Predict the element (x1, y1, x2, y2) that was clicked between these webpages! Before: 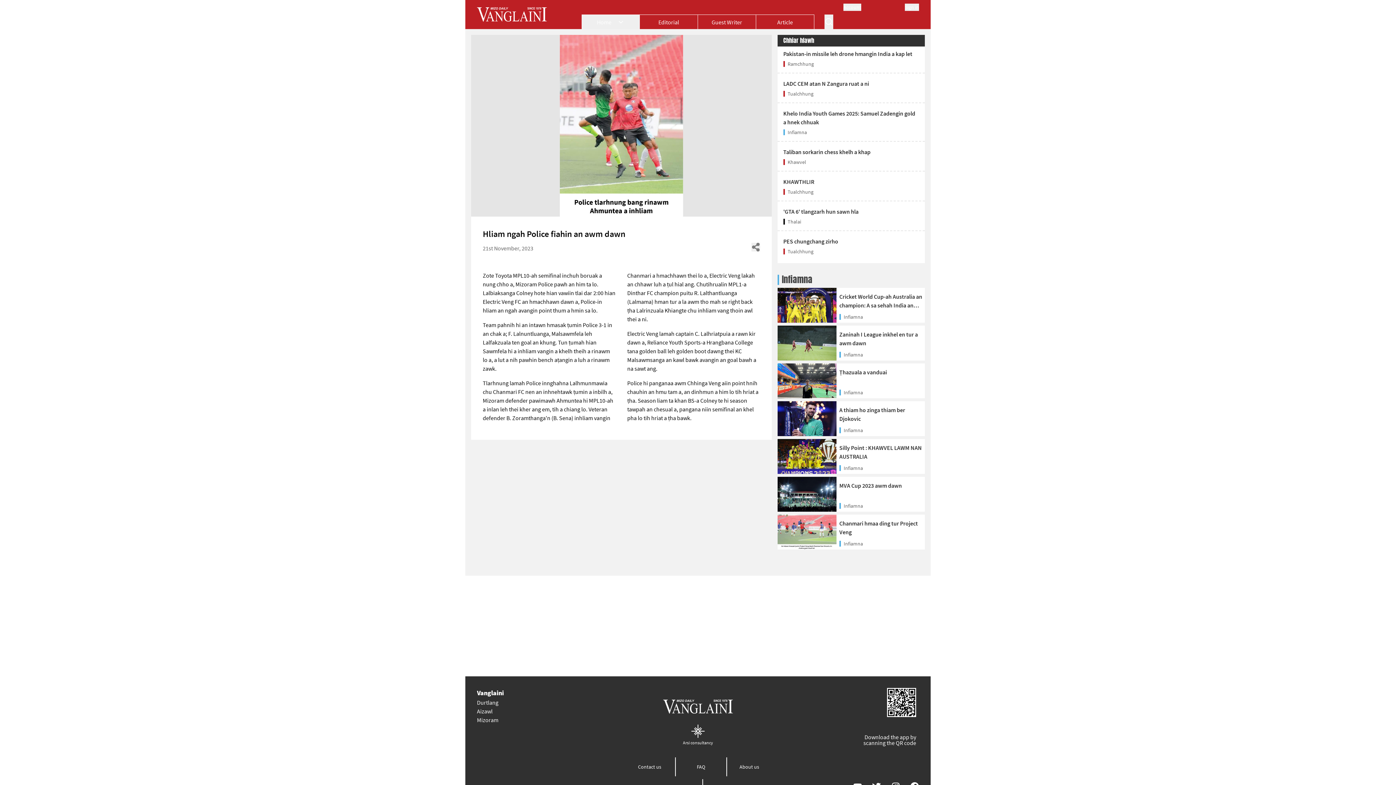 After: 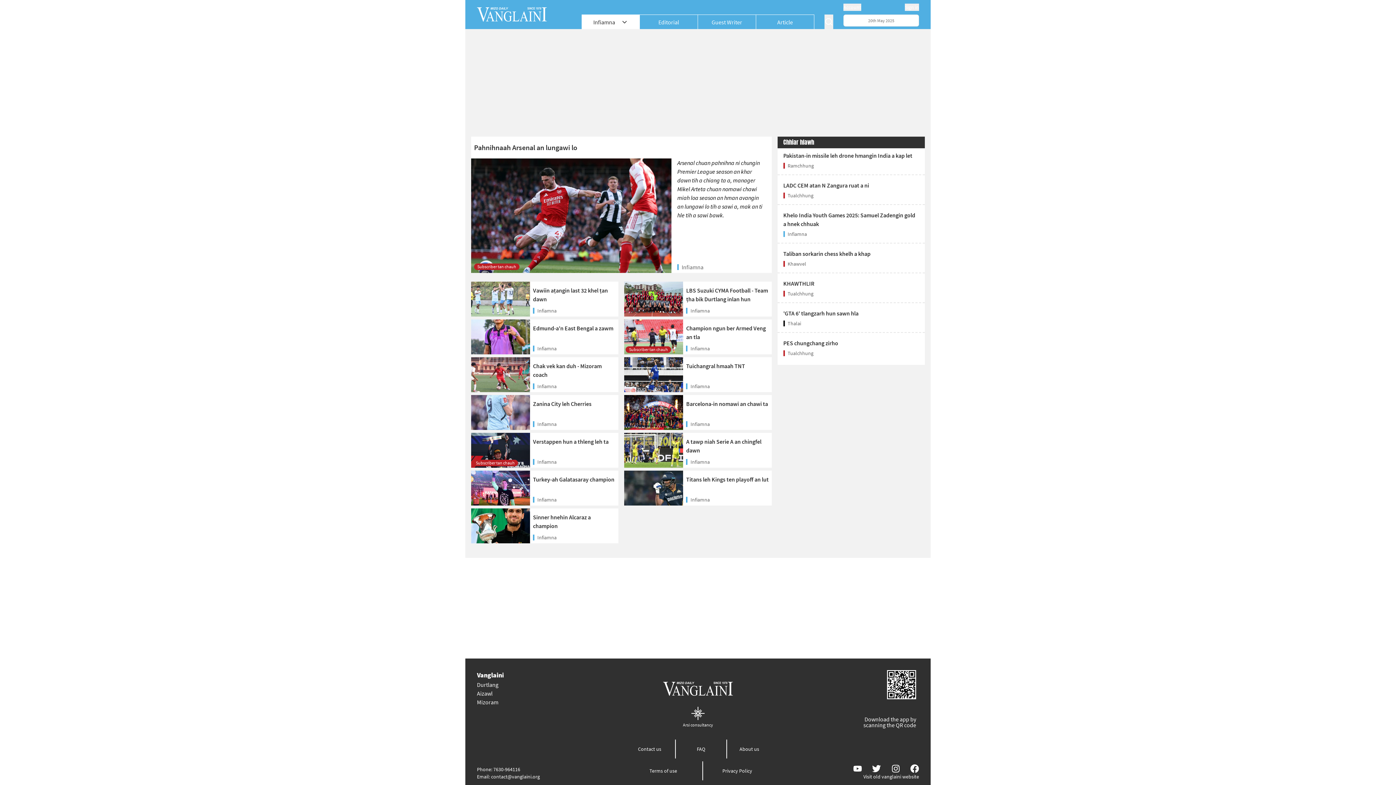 Action: label: Infiamna bbox: (841, 389, 863, 396)